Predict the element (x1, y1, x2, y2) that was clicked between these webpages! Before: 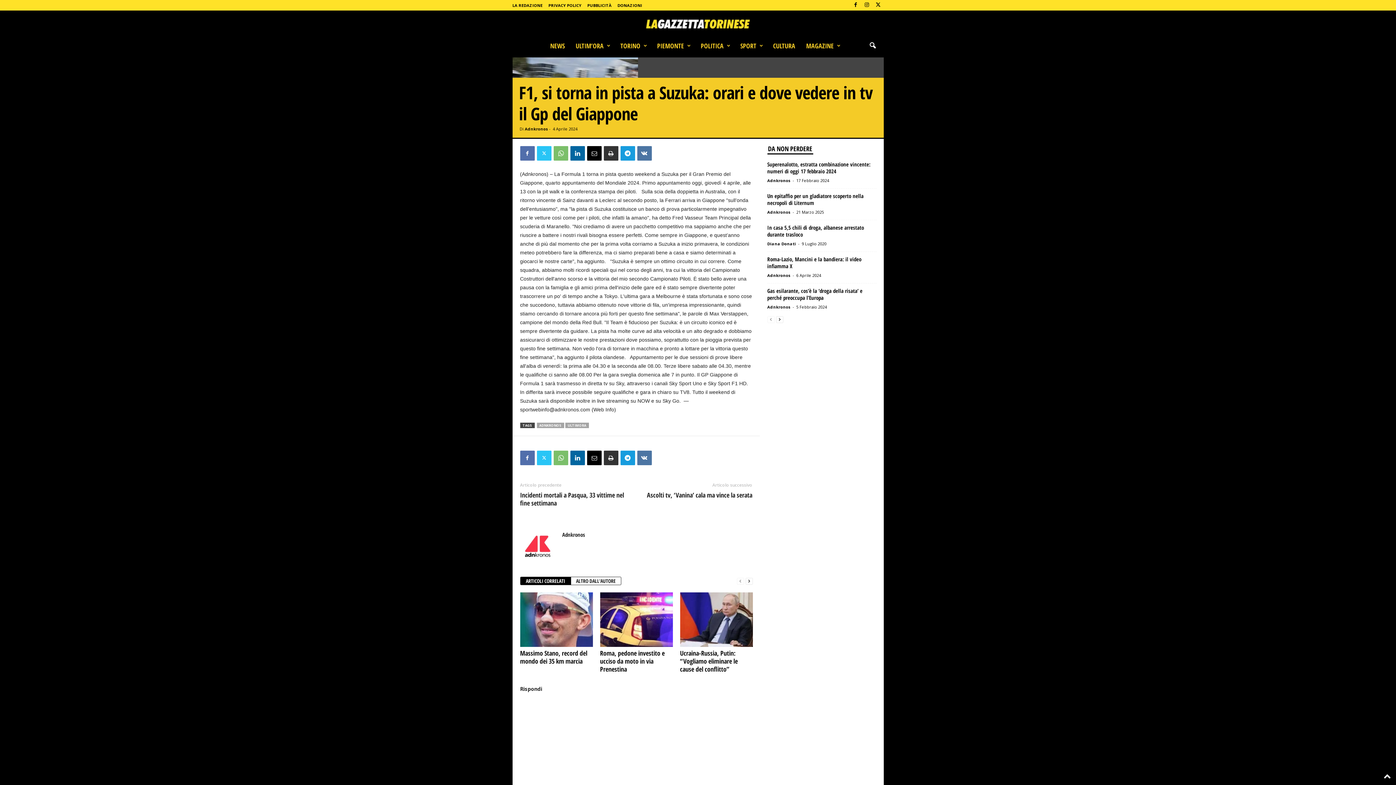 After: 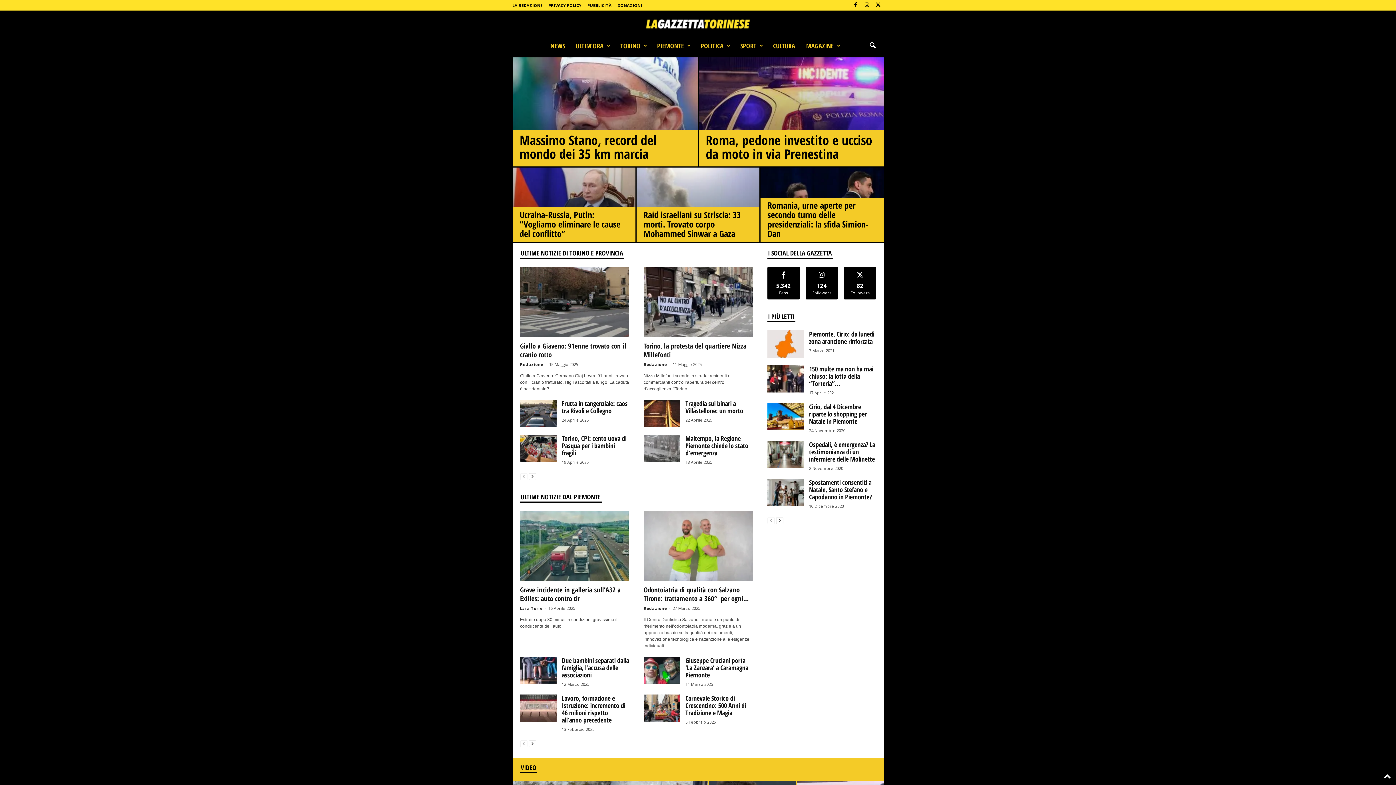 Action: bbox: (767, 241, 796, 246) label: Diana Donati